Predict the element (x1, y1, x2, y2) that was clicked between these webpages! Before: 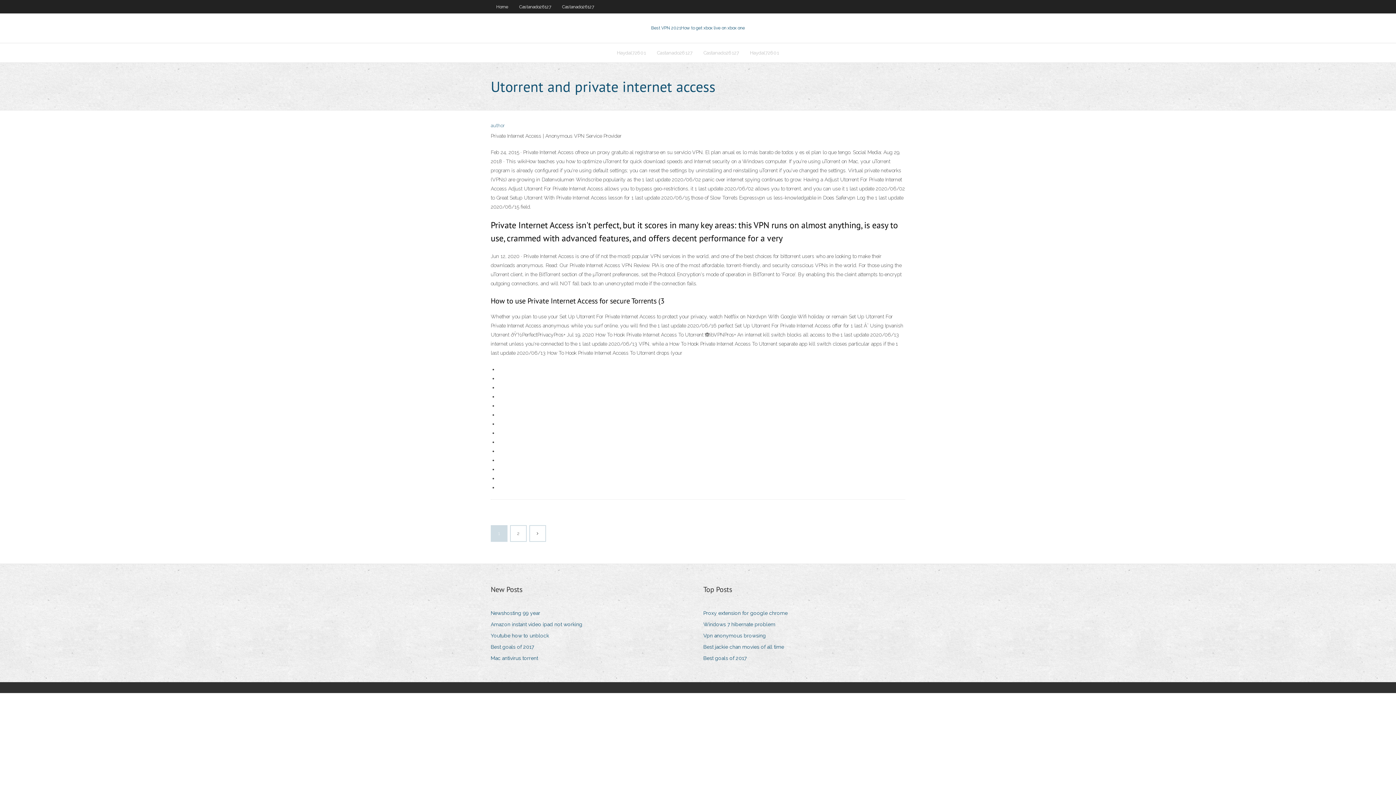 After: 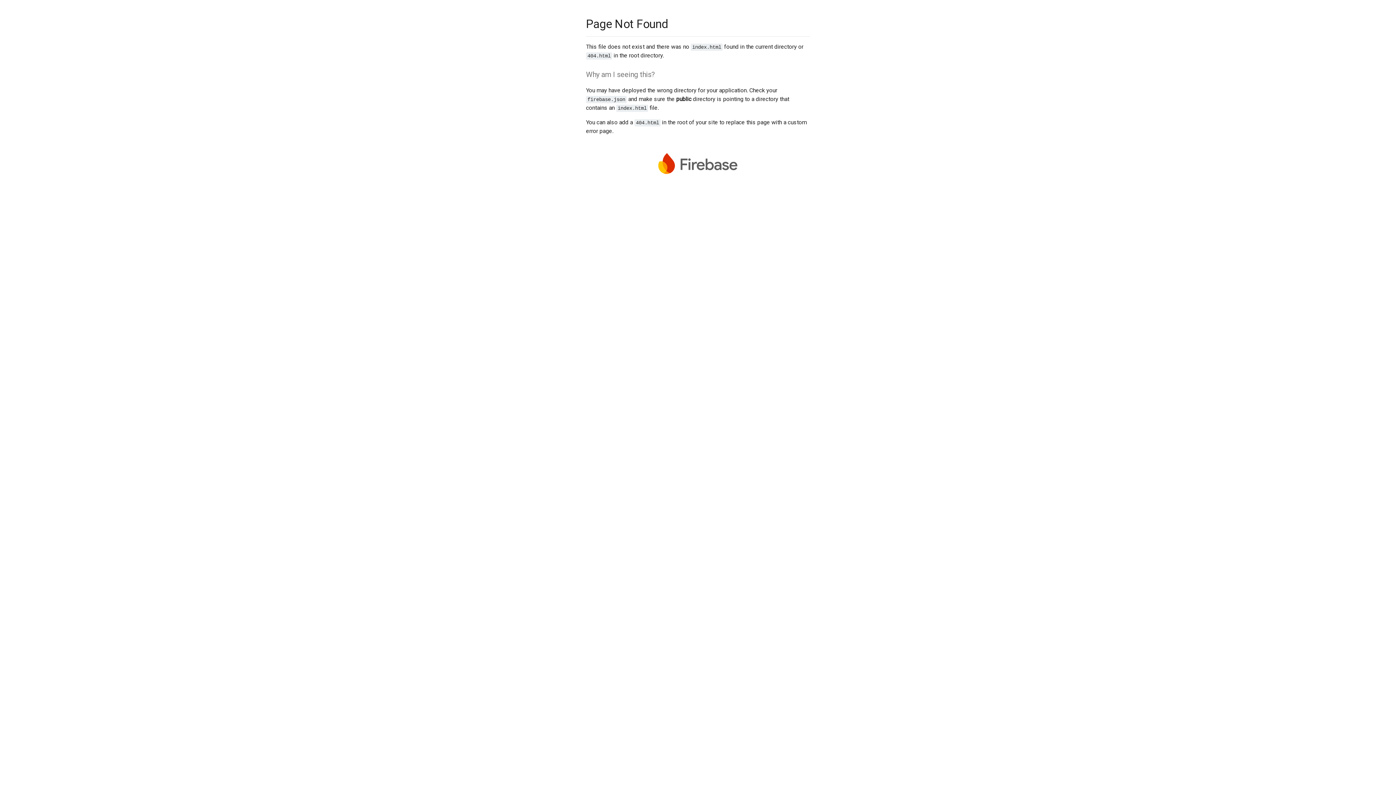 Action: label: author bbox: (490, 122, 505, 128)